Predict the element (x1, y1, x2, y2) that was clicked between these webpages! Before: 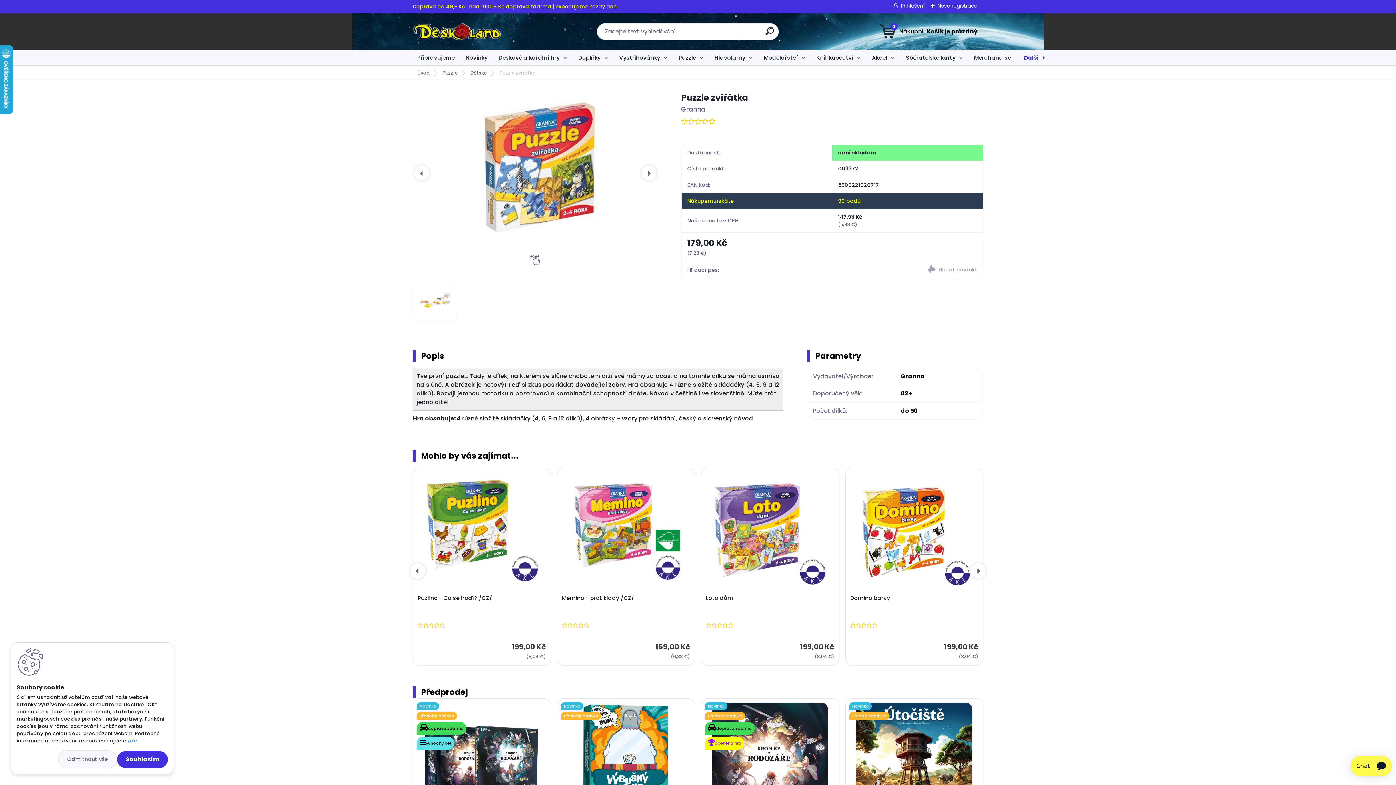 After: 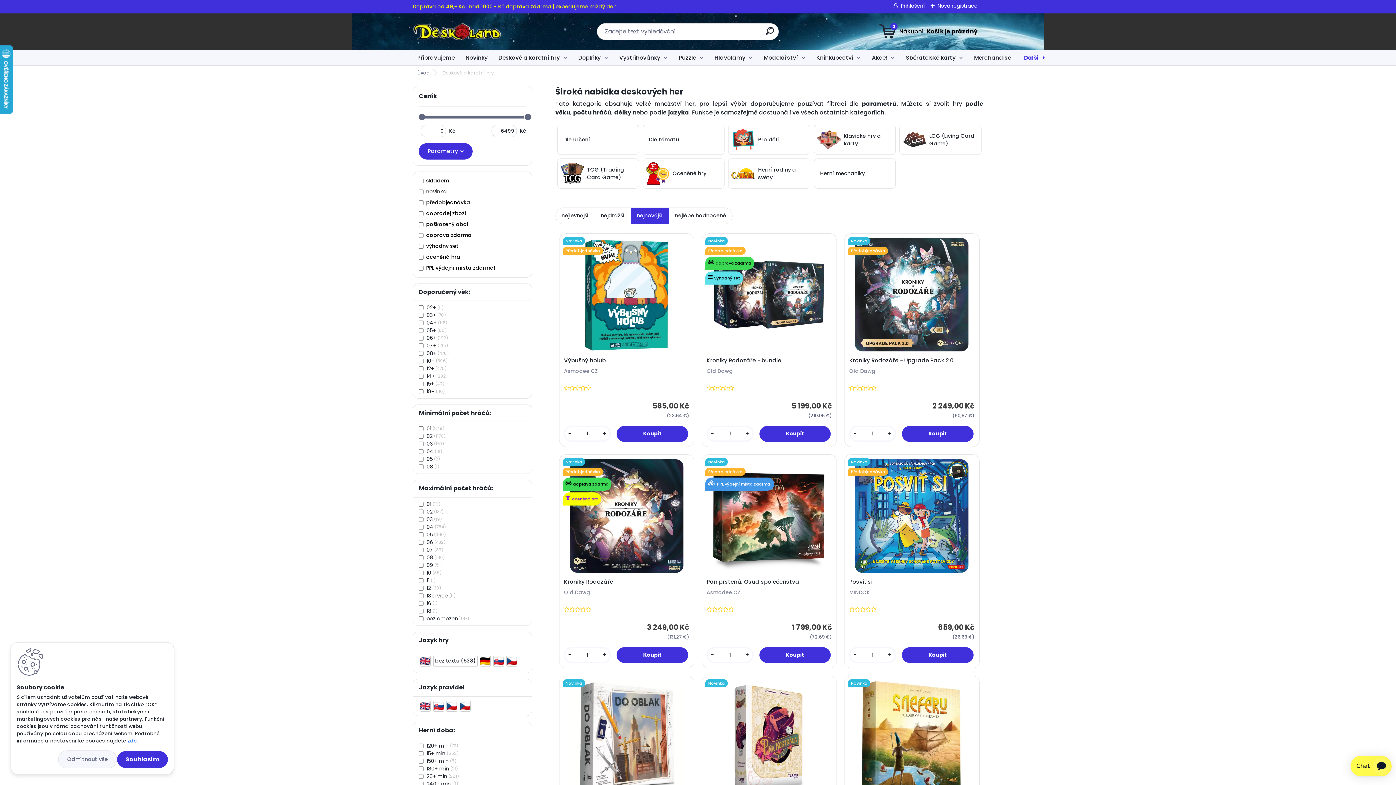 Action: bbox: (493, 50, 572, 65) label: Deskové a karetní hry